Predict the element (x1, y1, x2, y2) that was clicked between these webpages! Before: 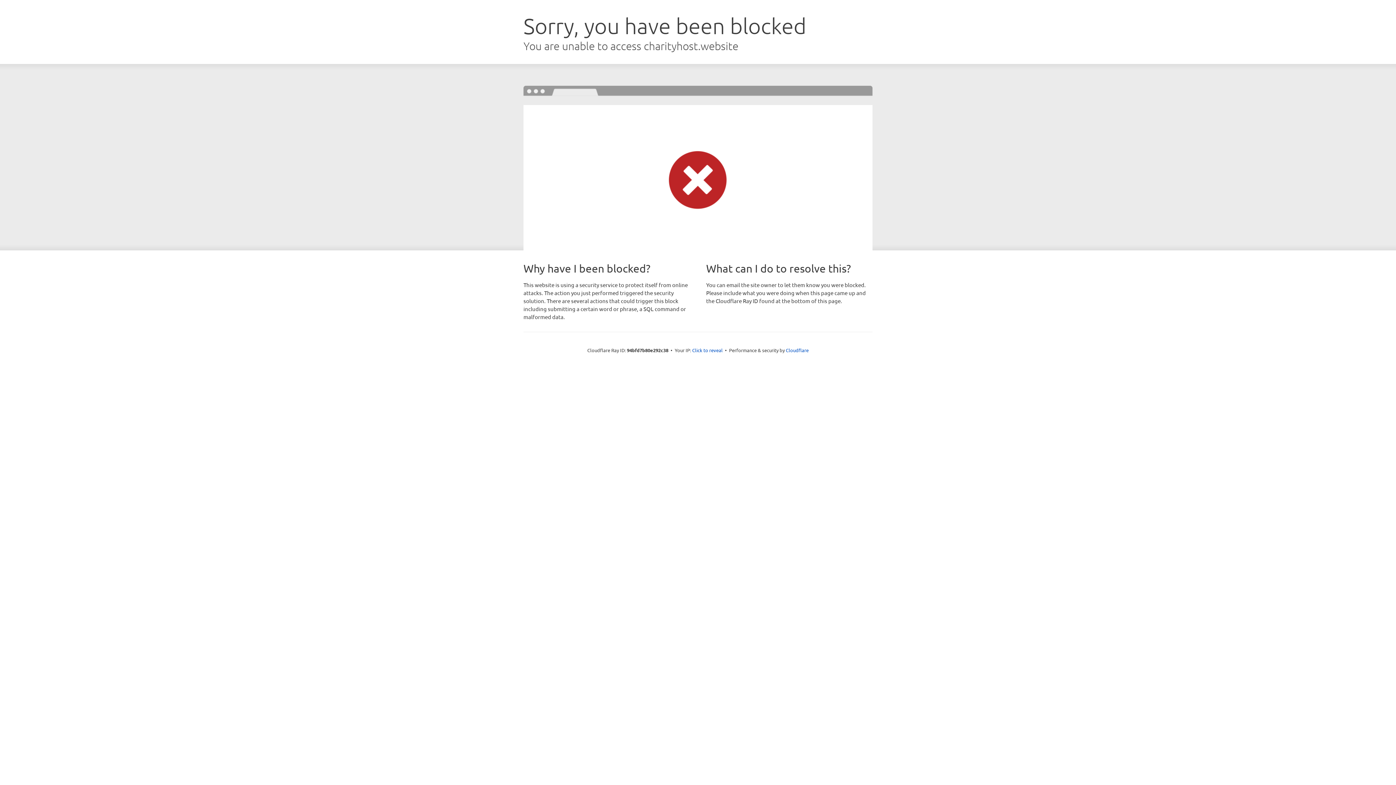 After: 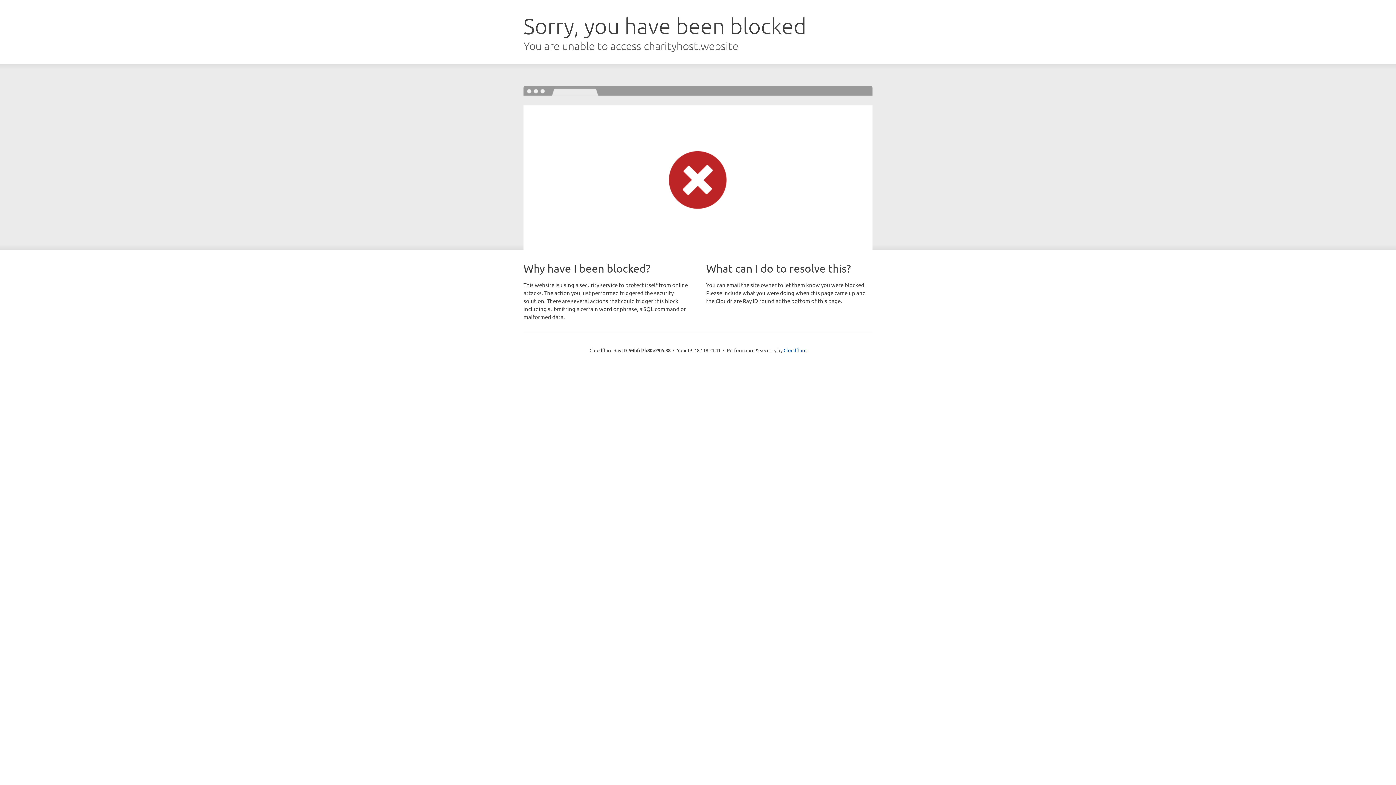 Action: label: Click to reveal bbox: (692, 346, 722, 353)